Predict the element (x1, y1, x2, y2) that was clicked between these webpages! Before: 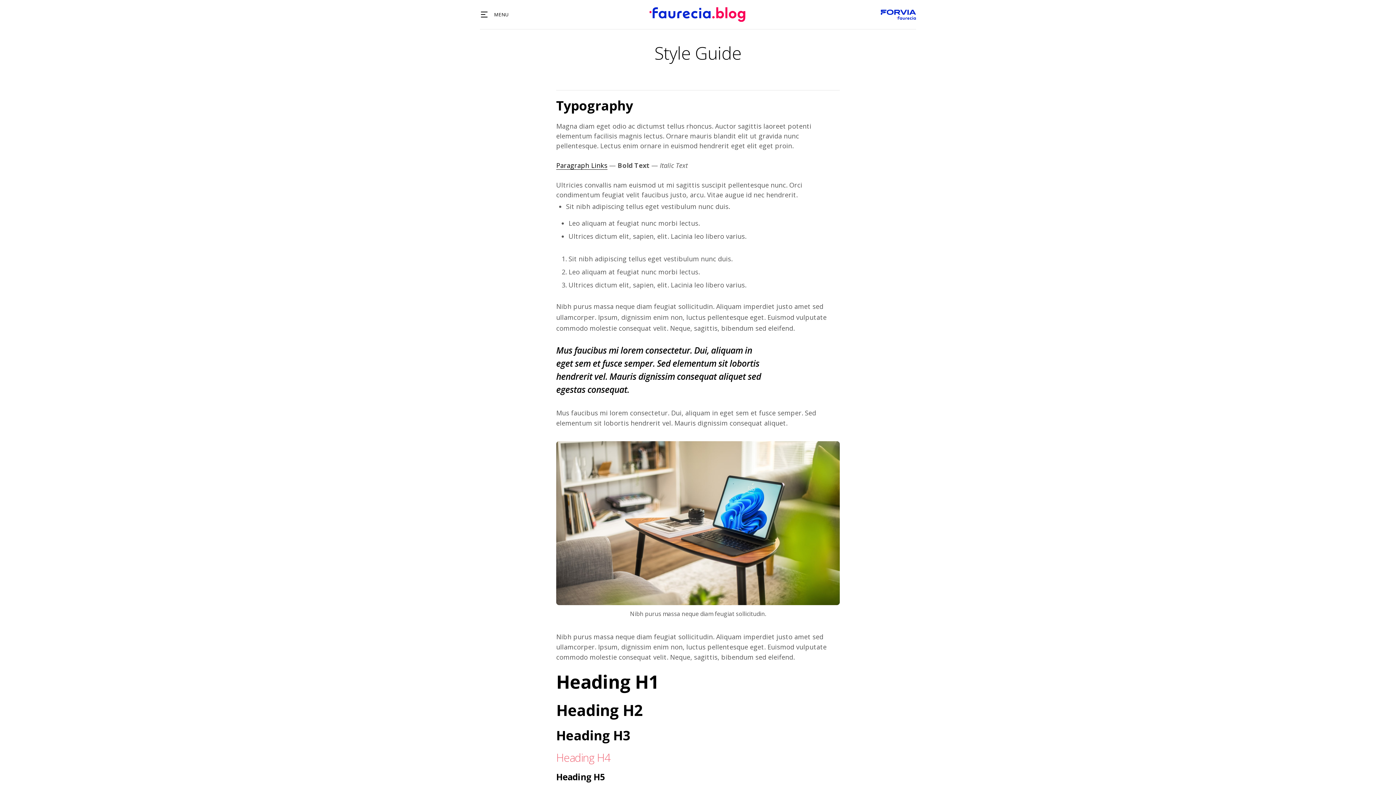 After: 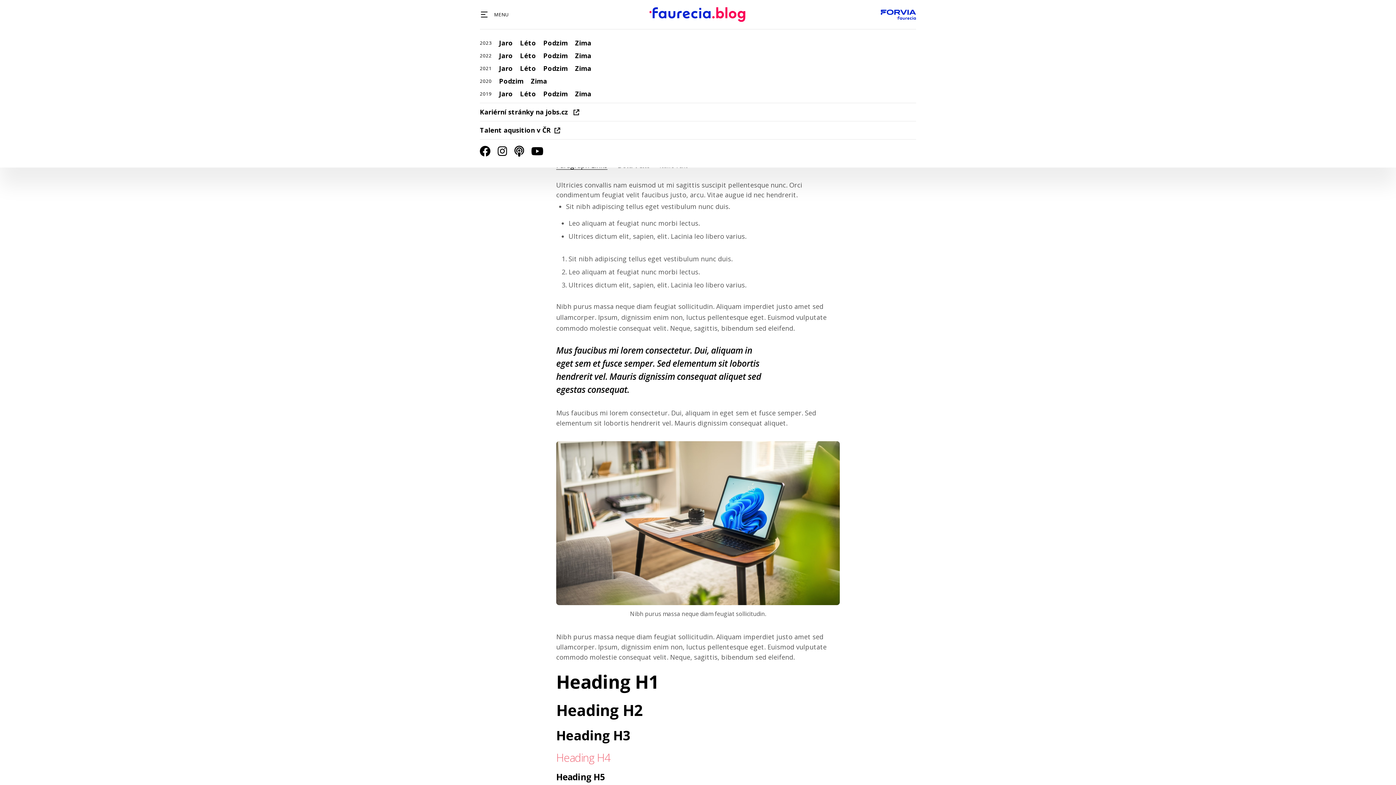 Action: bbox: (480, 10, 509, 18) label: menu